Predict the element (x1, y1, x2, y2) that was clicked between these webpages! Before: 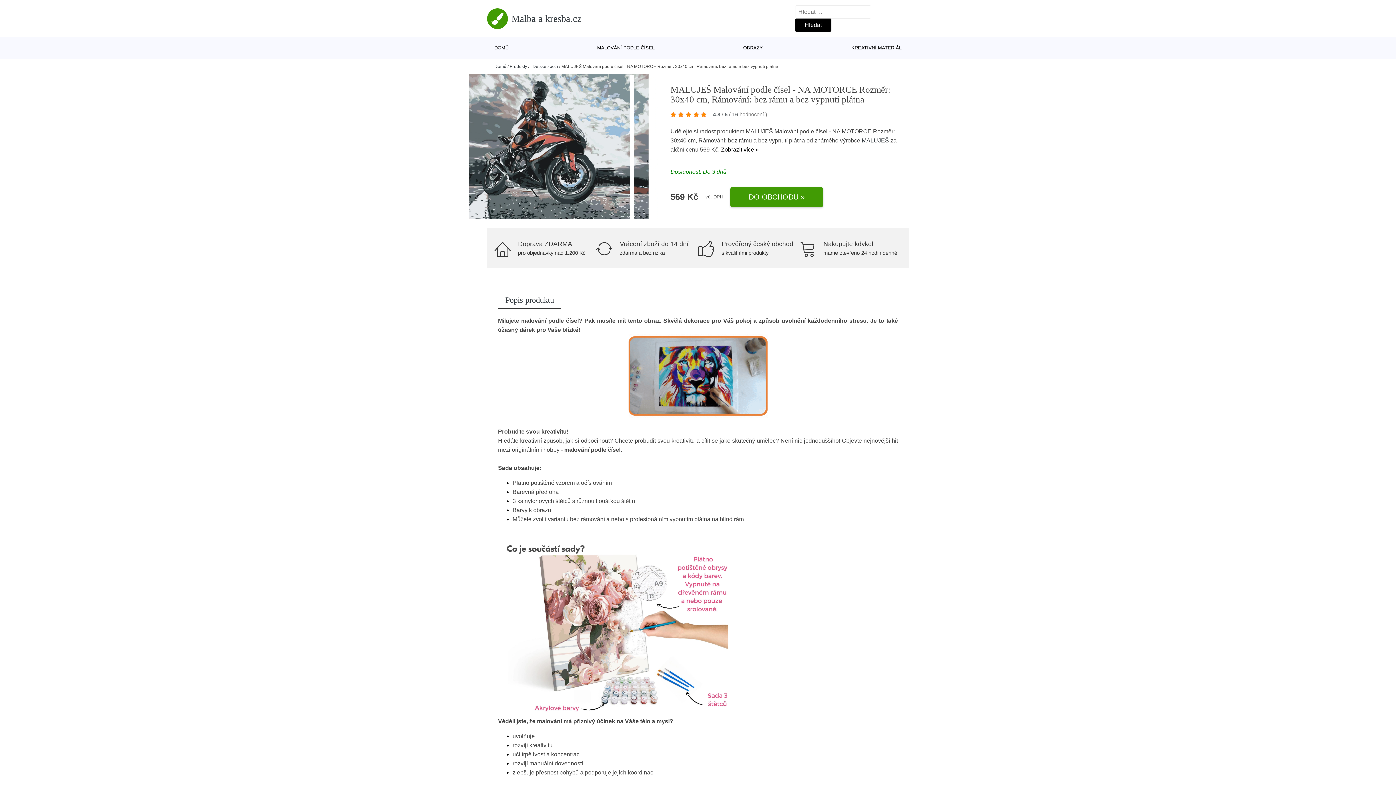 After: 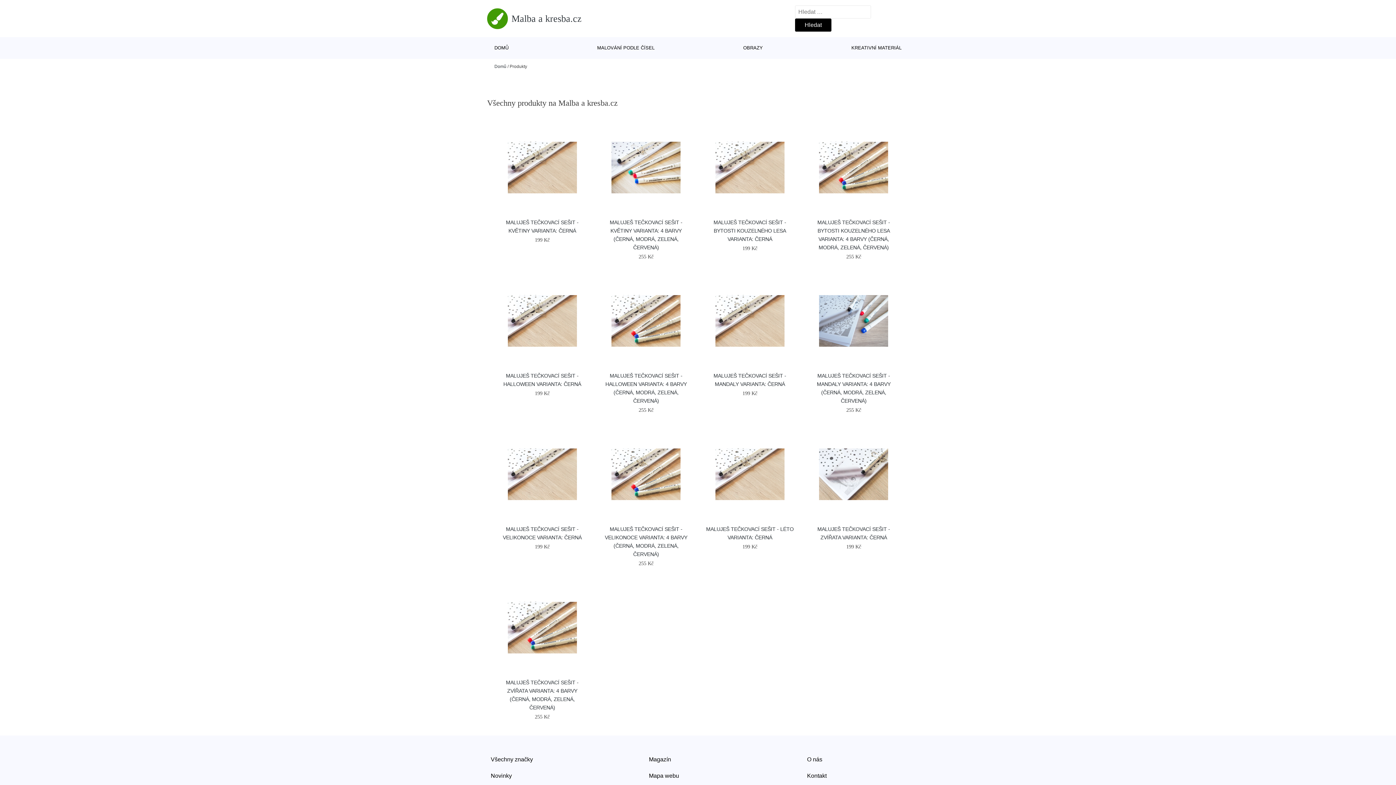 Action: label: Produkty bbox: (509, 64, 527, 69)